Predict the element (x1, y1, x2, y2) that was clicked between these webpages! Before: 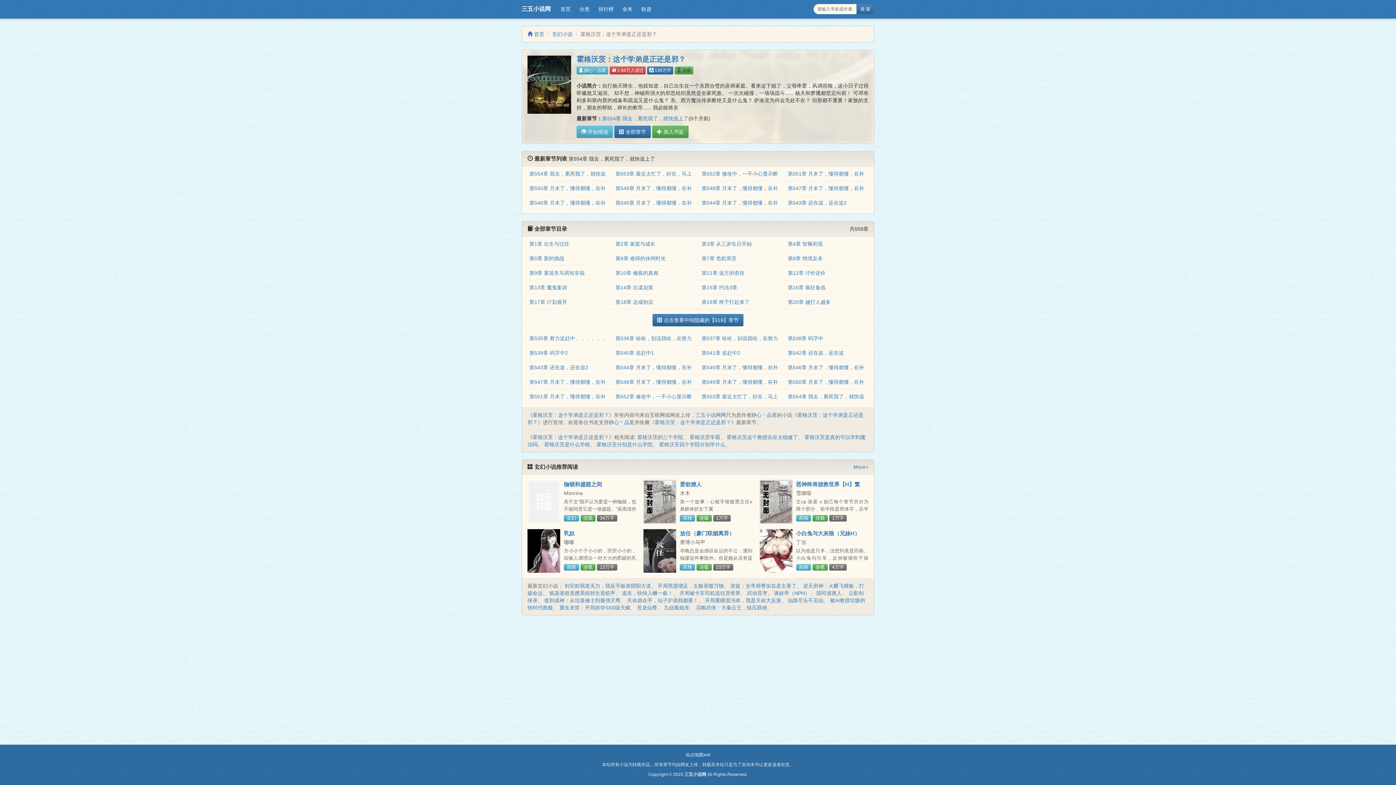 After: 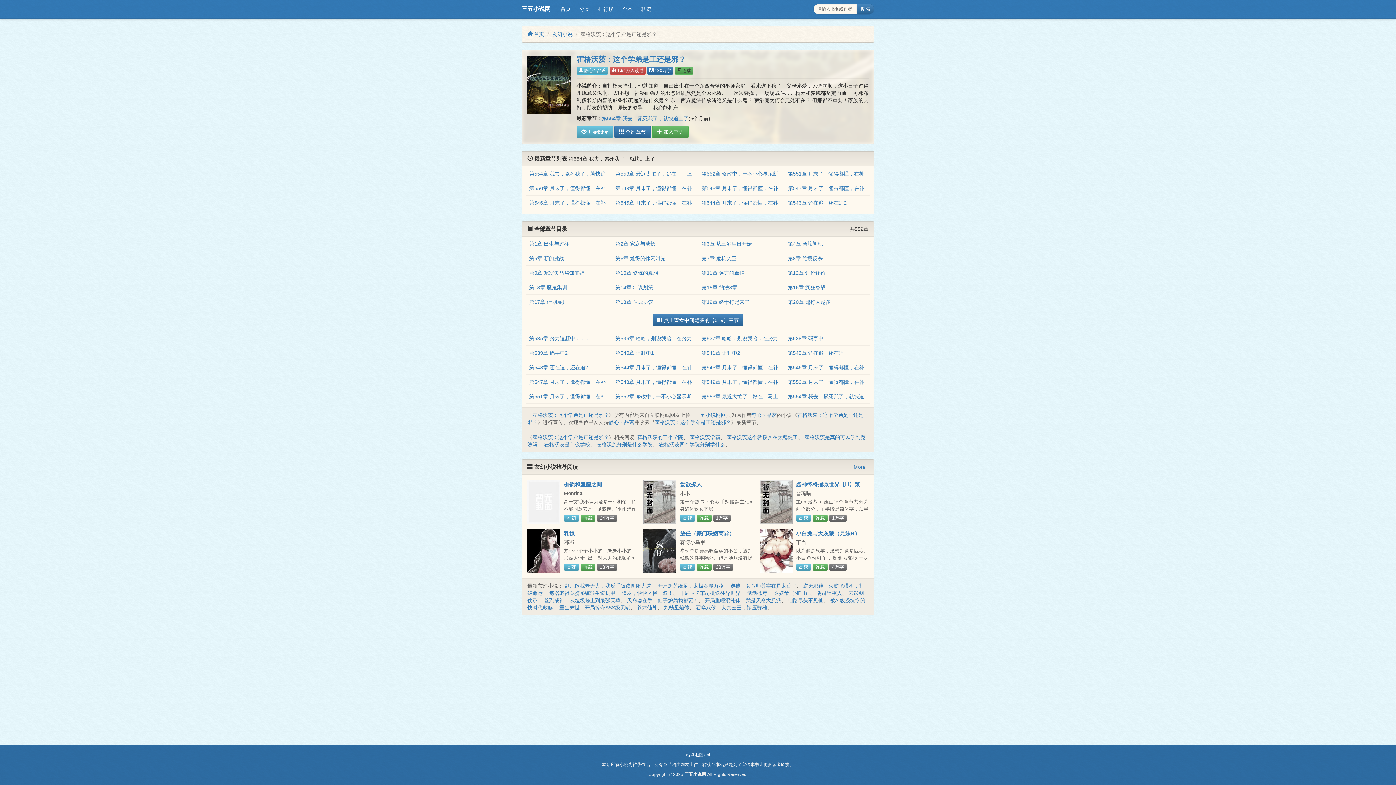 Action: label: 霍格沃茨：这个学弟是正还是邪？ bbox: (654, 419, 731, 425)